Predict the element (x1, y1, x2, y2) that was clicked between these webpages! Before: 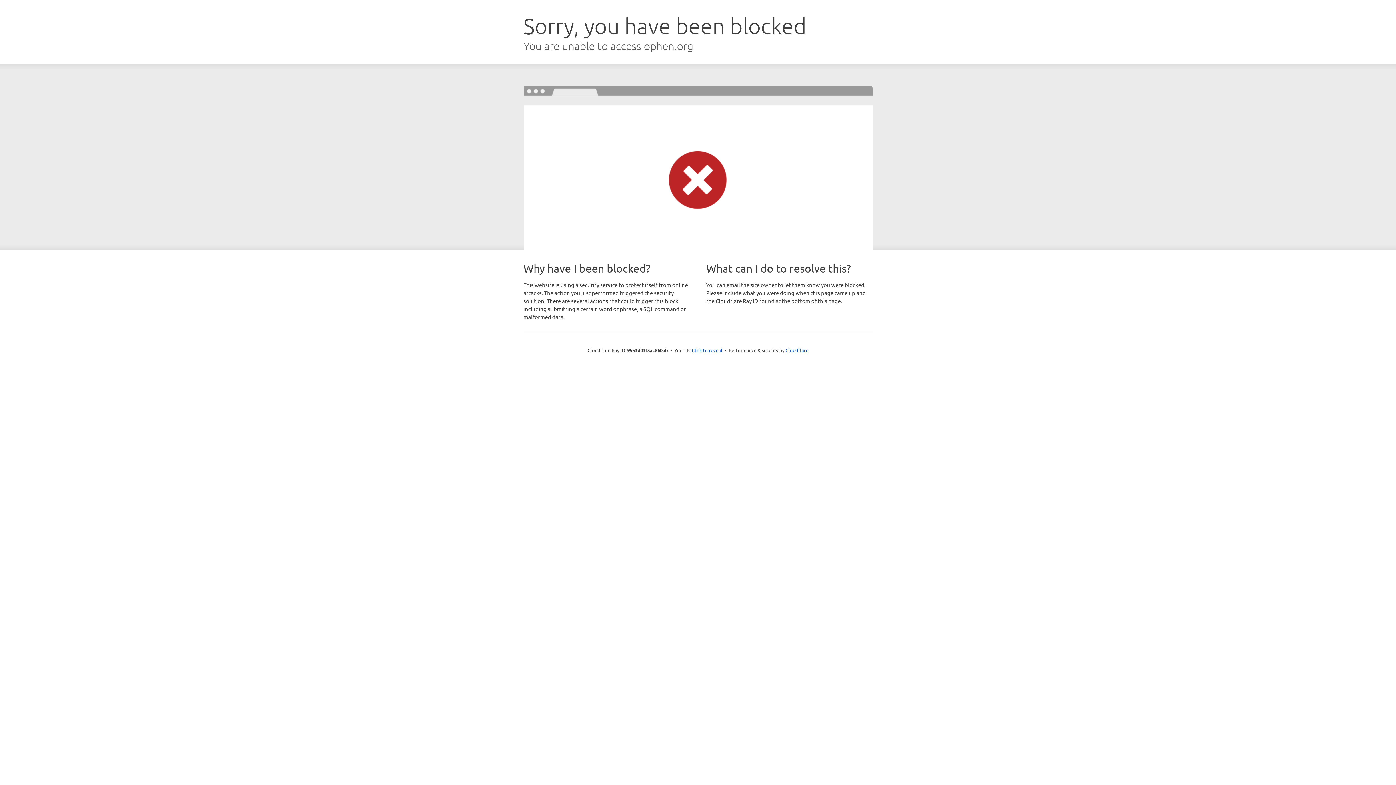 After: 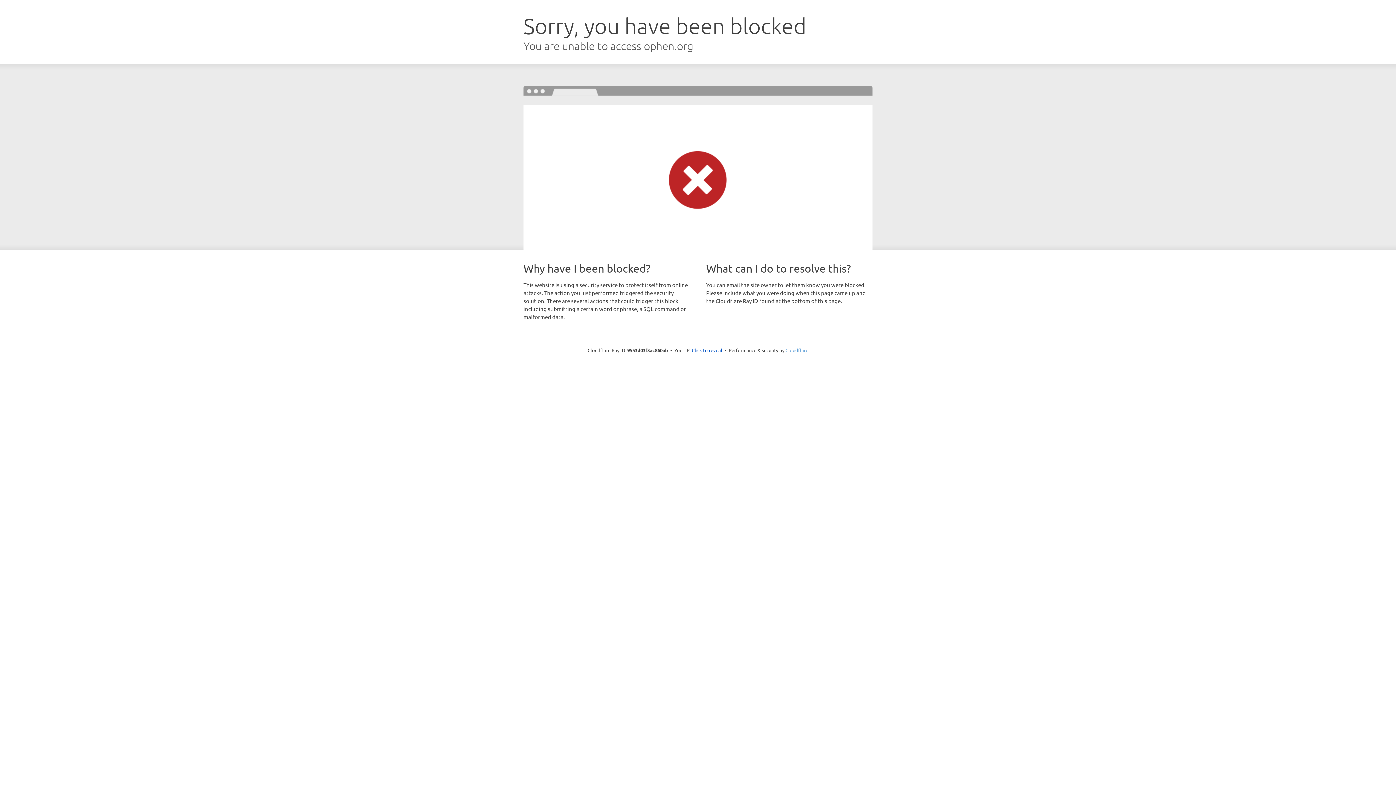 Action: bbox: (785, 347, 808, 353) label: Cloudflare